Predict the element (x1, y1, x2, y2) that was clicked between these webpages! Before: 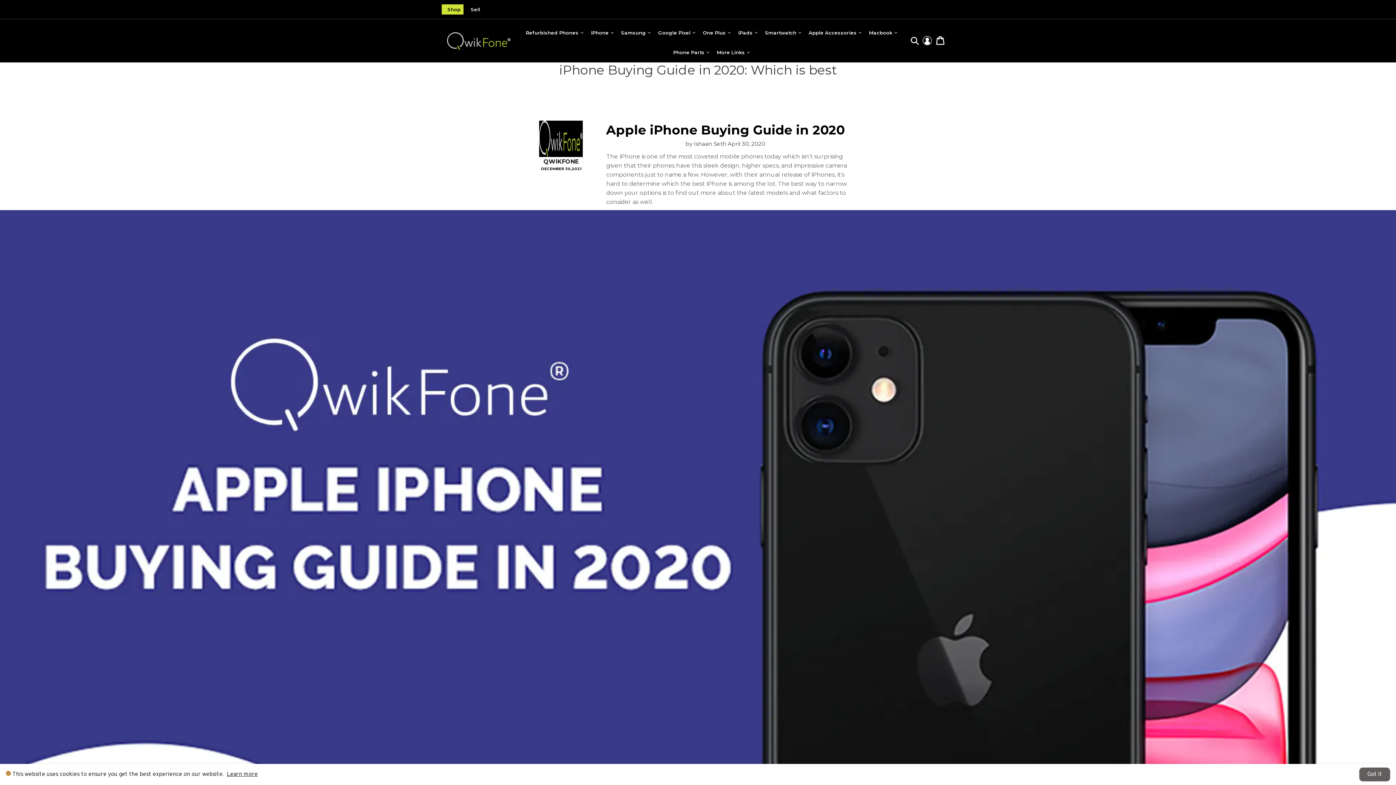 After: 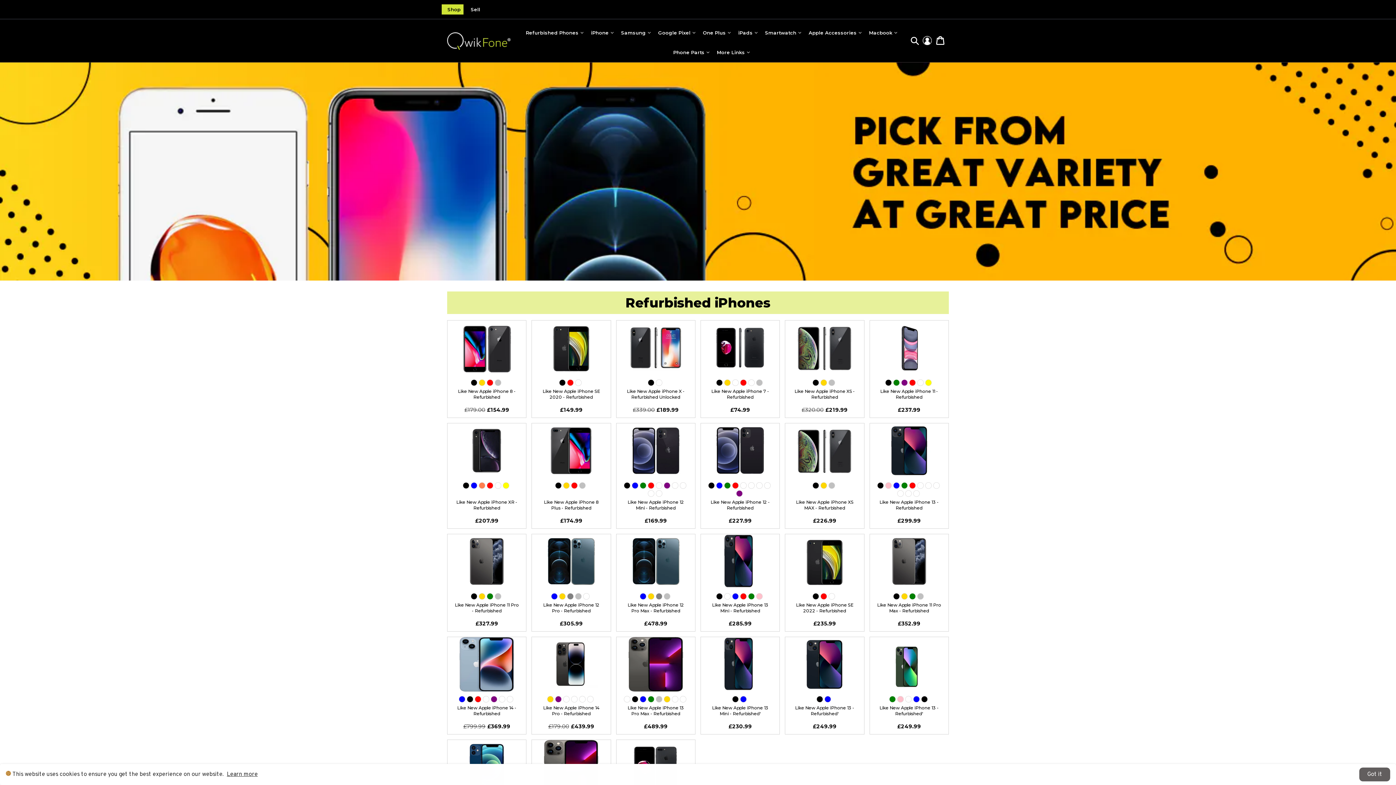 Action: label: iPhone bbox: (587, 22, 617, 42)